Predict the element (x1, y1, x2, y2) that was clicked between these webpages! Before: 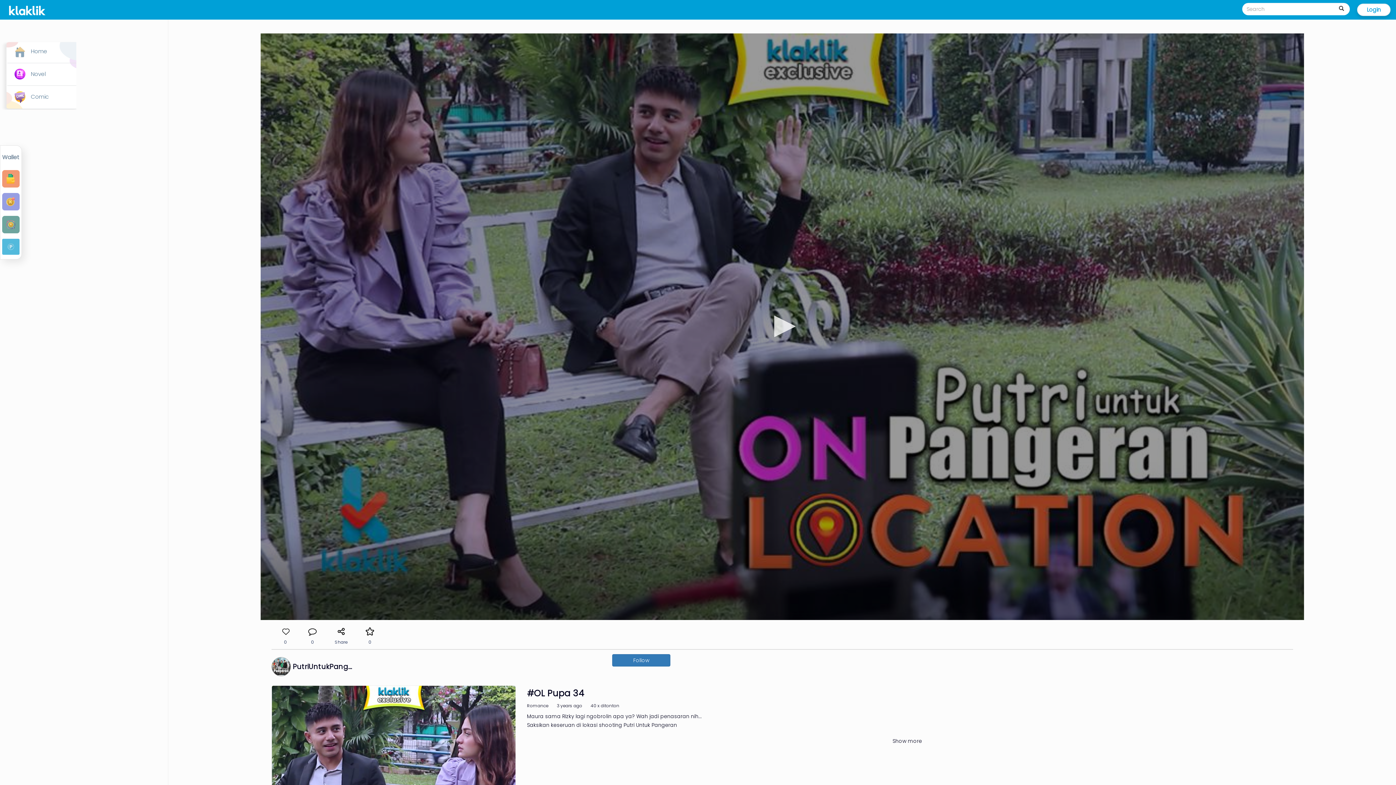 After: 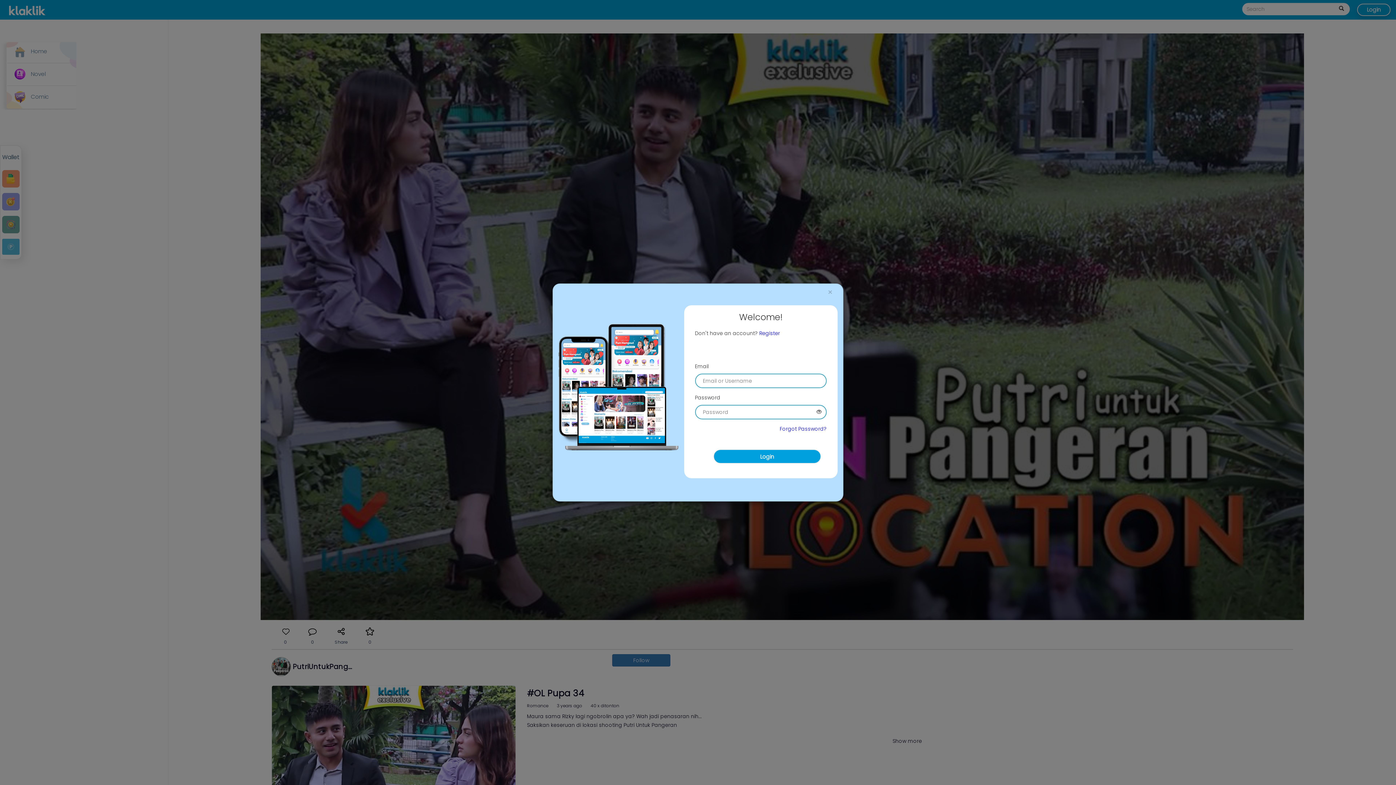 Action: bbox: (1357, 3, 1390, 16) label: Login